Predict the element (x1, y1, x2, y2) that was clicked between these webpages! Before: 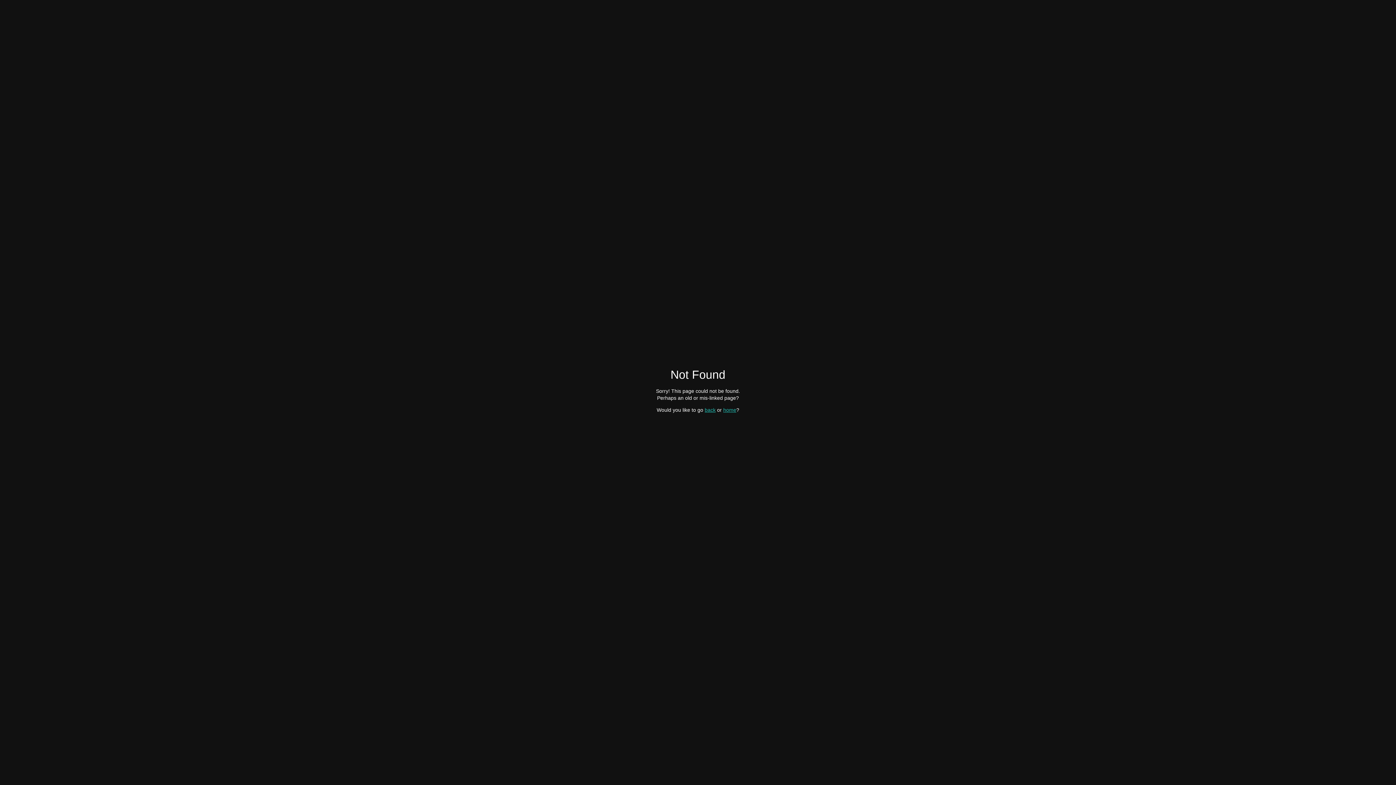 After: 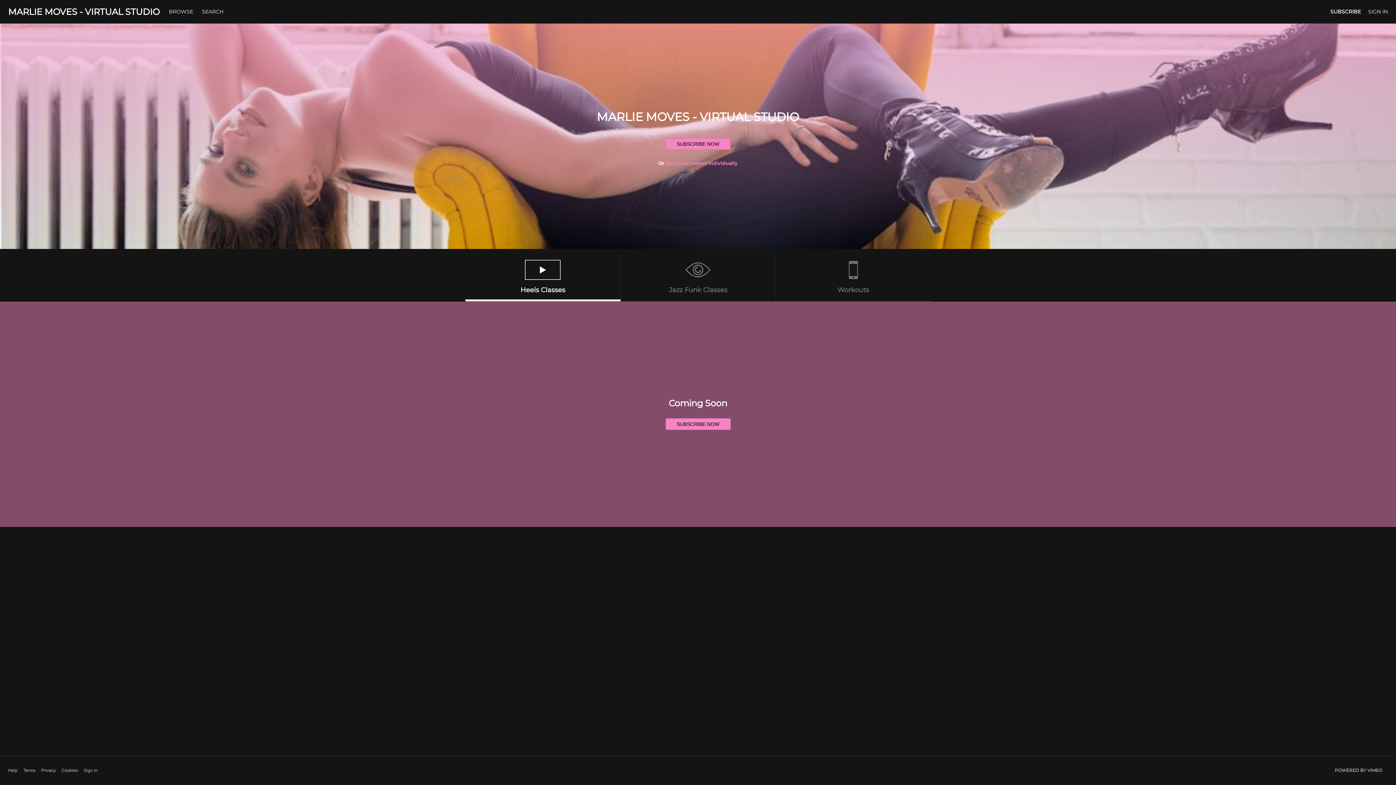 Action: label: home bbox: (723, 407, 736, 412)